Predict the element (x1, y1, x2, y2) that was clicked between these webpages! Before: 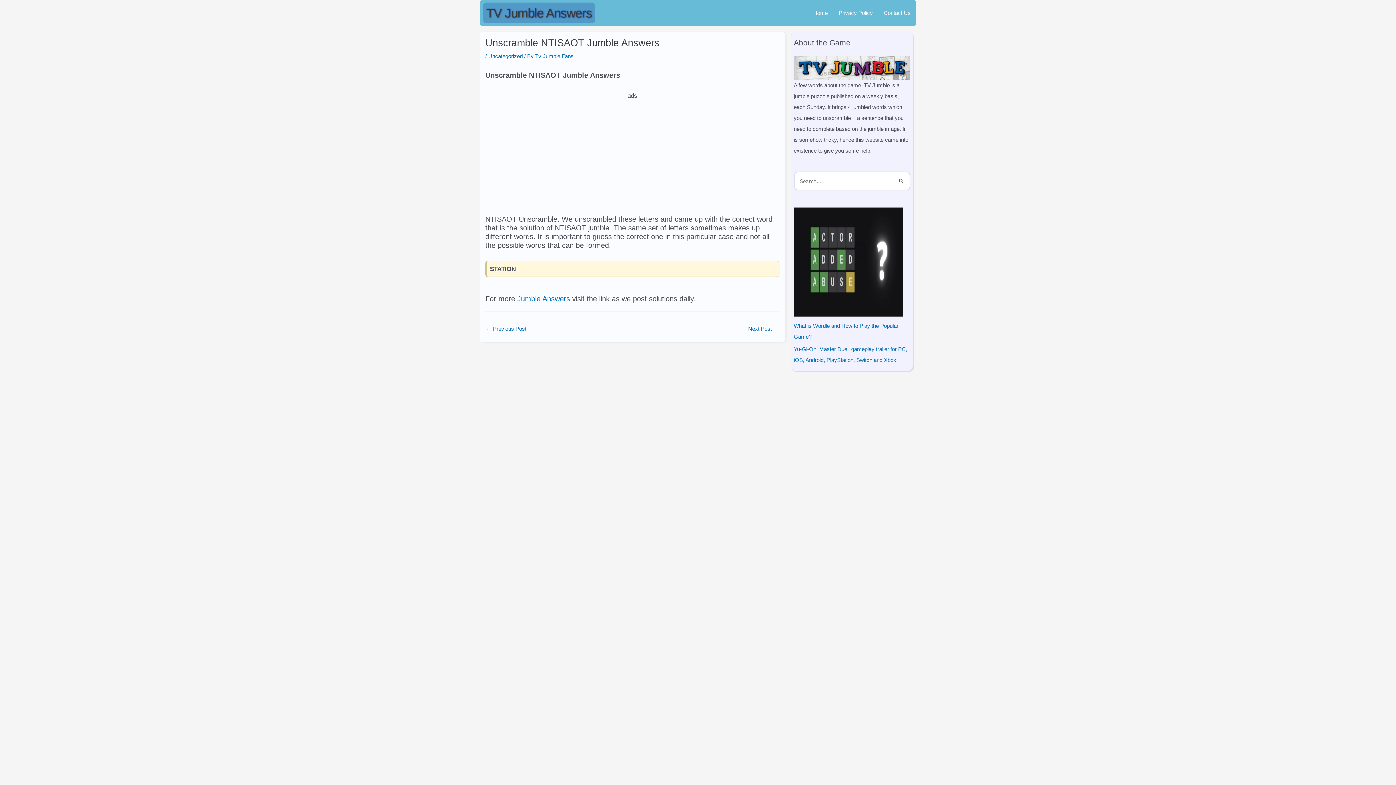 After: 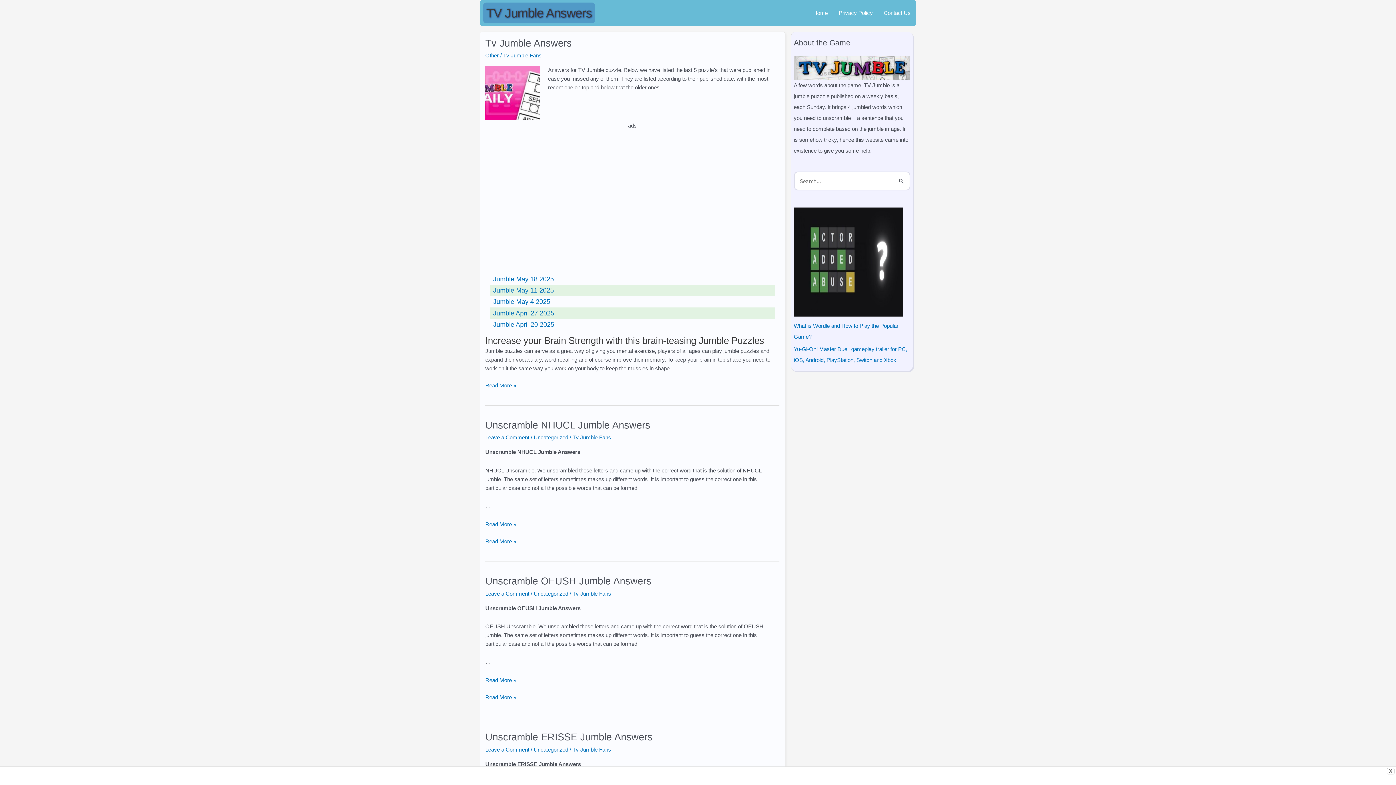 Action: label: Home bbox: (808, 0, 833, 26)